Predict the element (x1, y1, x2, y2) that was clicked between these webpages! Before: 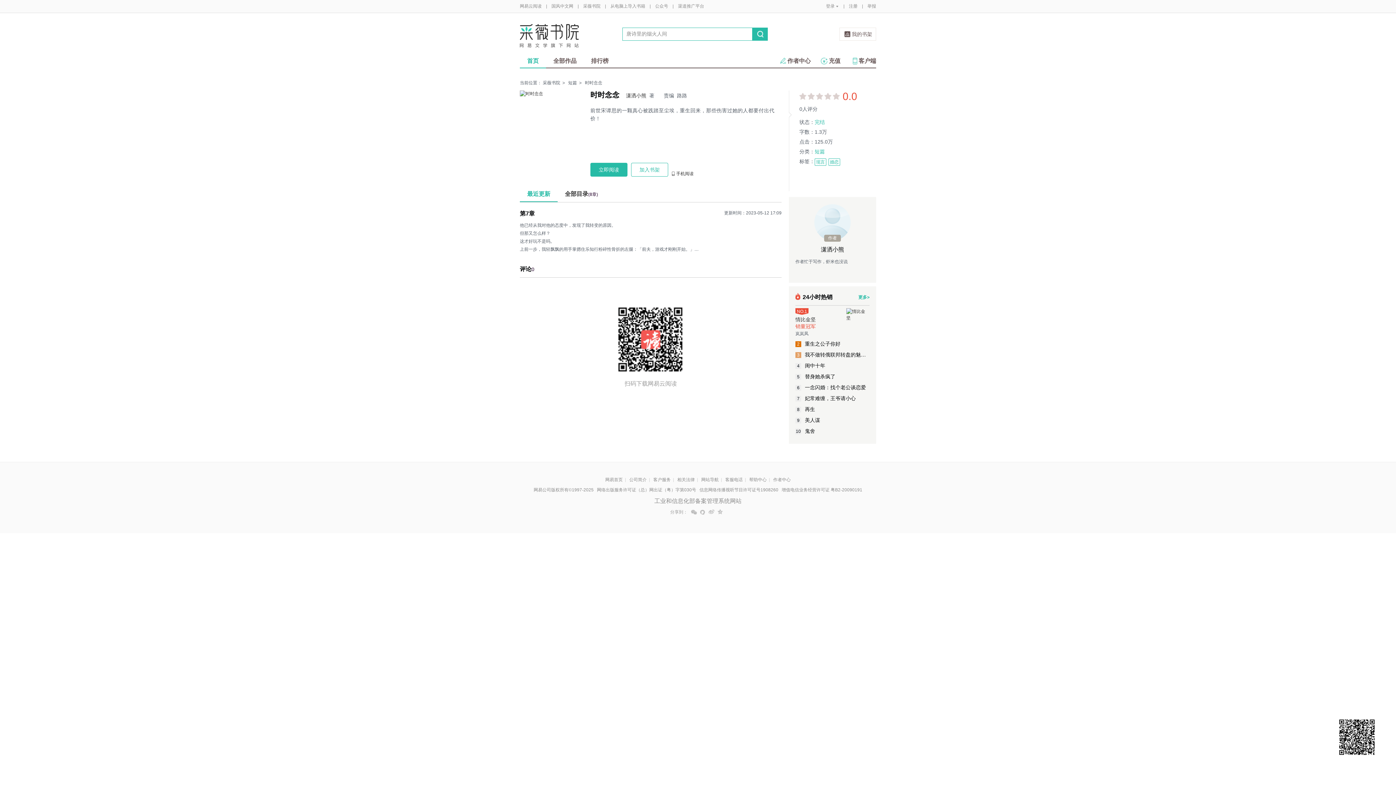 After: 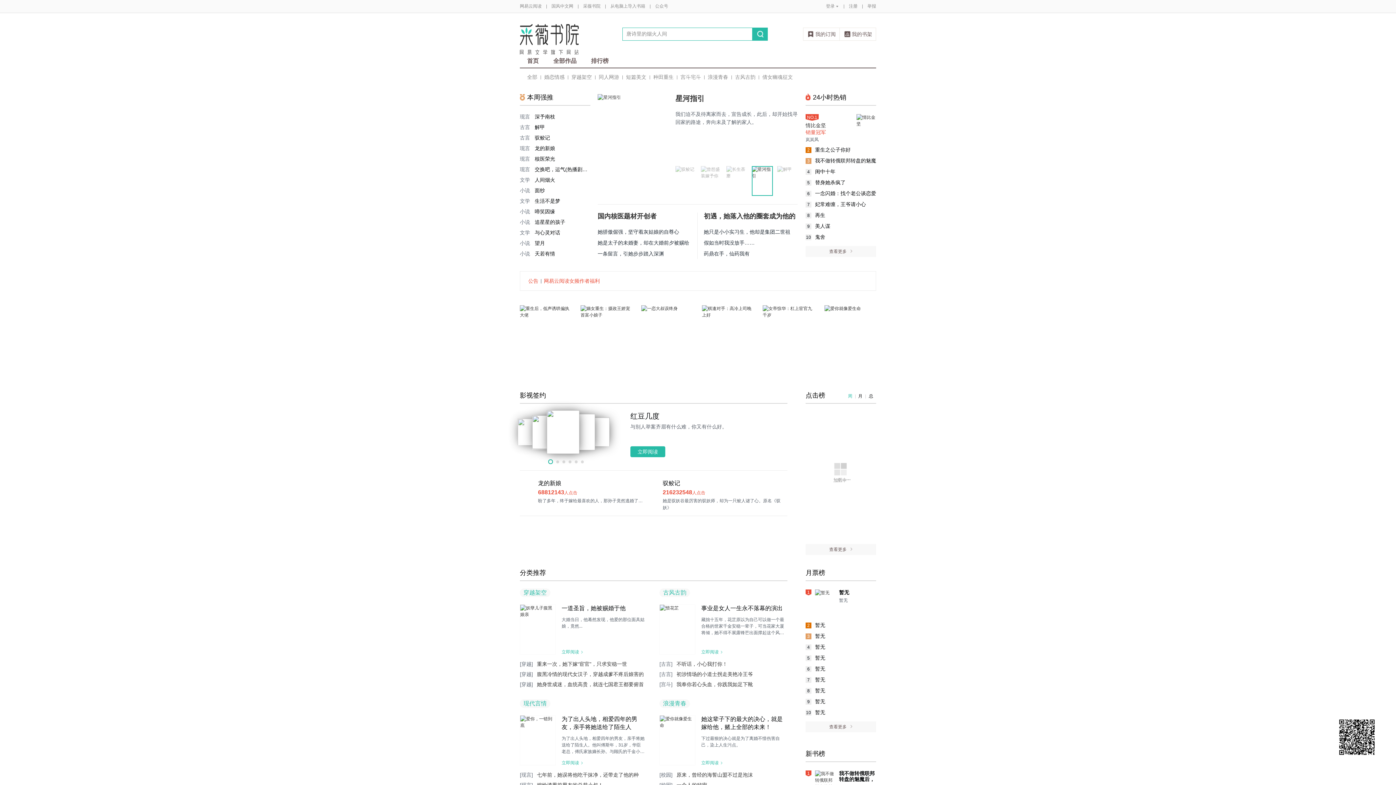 Action: bbox: (520, 24, 590, 49)